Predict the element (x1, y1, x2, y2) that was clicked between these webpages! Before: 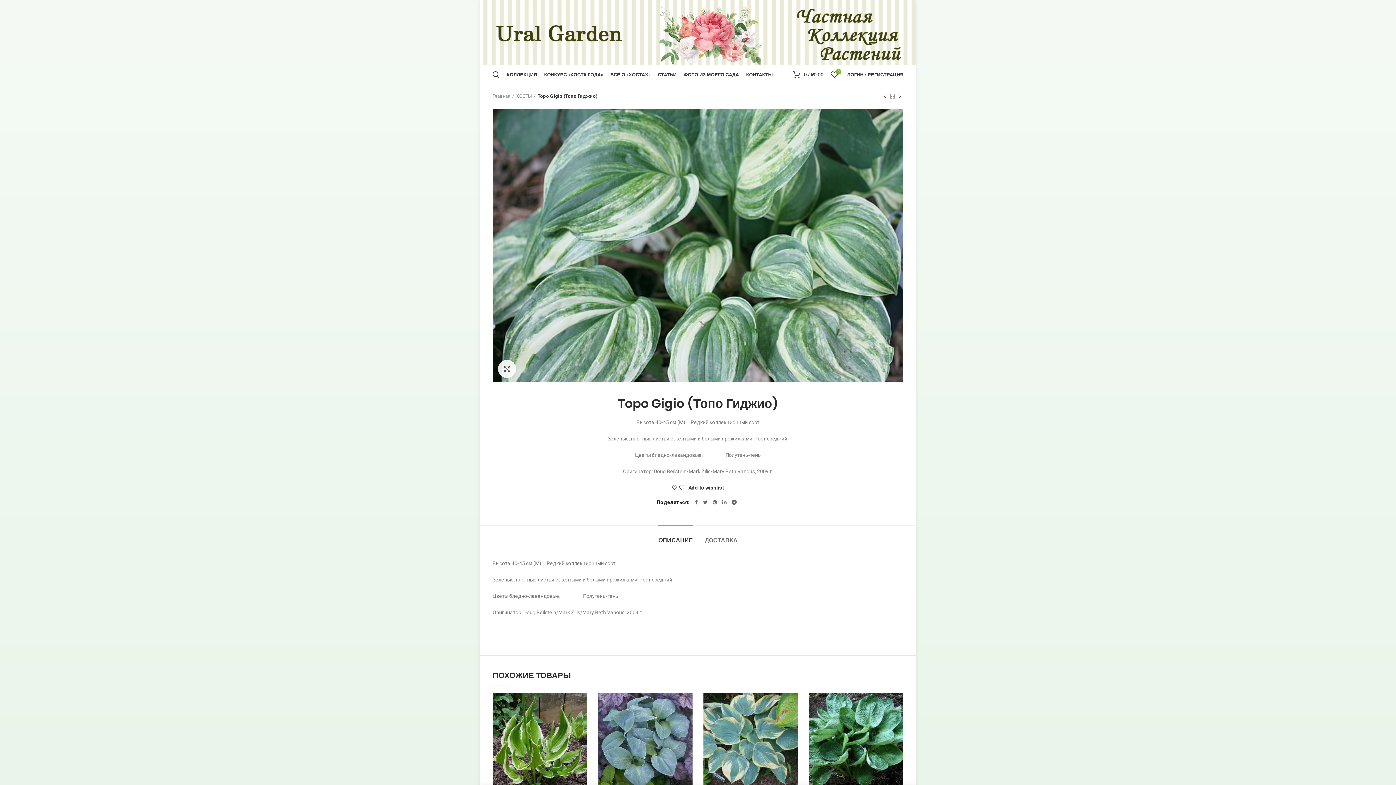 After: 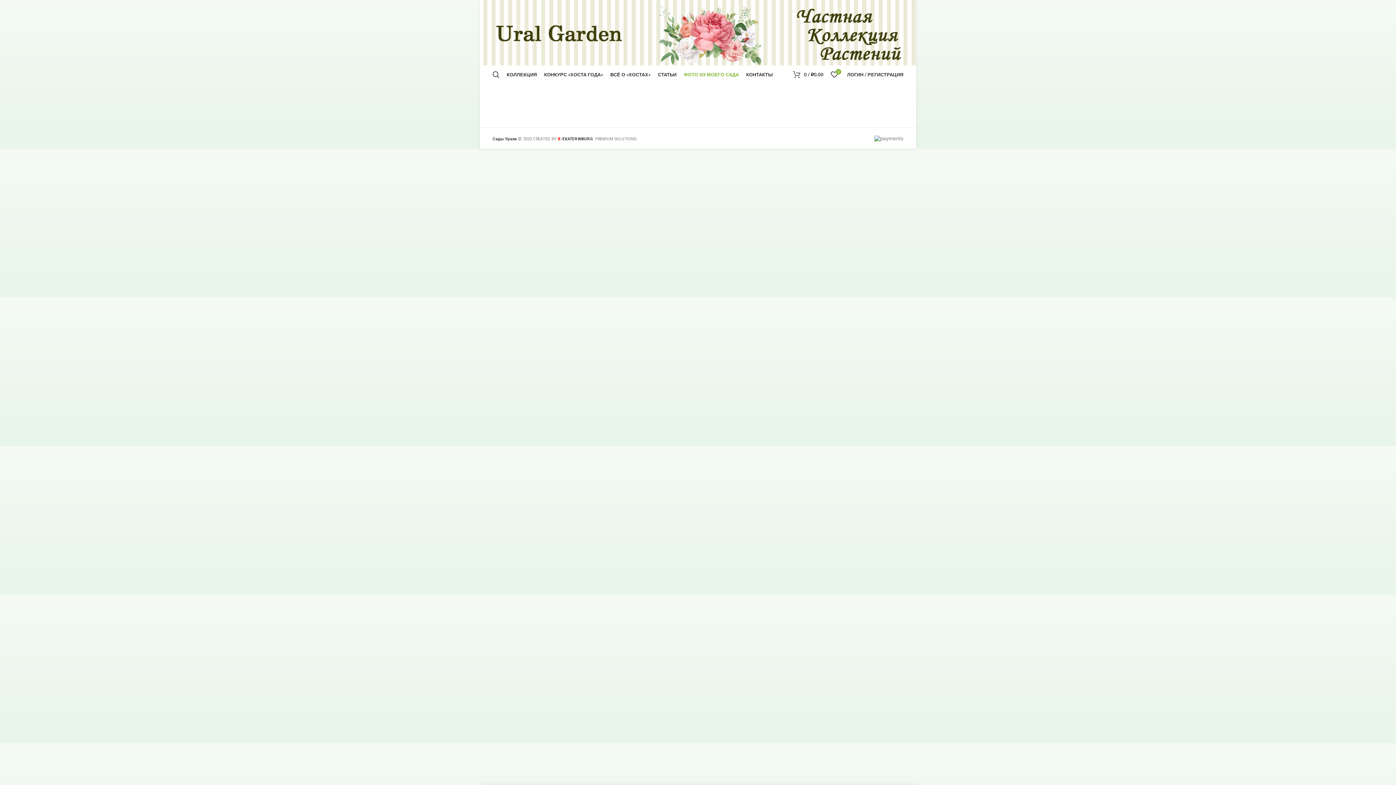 Action: bbox: (680, 65, 742, 83) label: ФОТО ИЗ МОЕГО САДА